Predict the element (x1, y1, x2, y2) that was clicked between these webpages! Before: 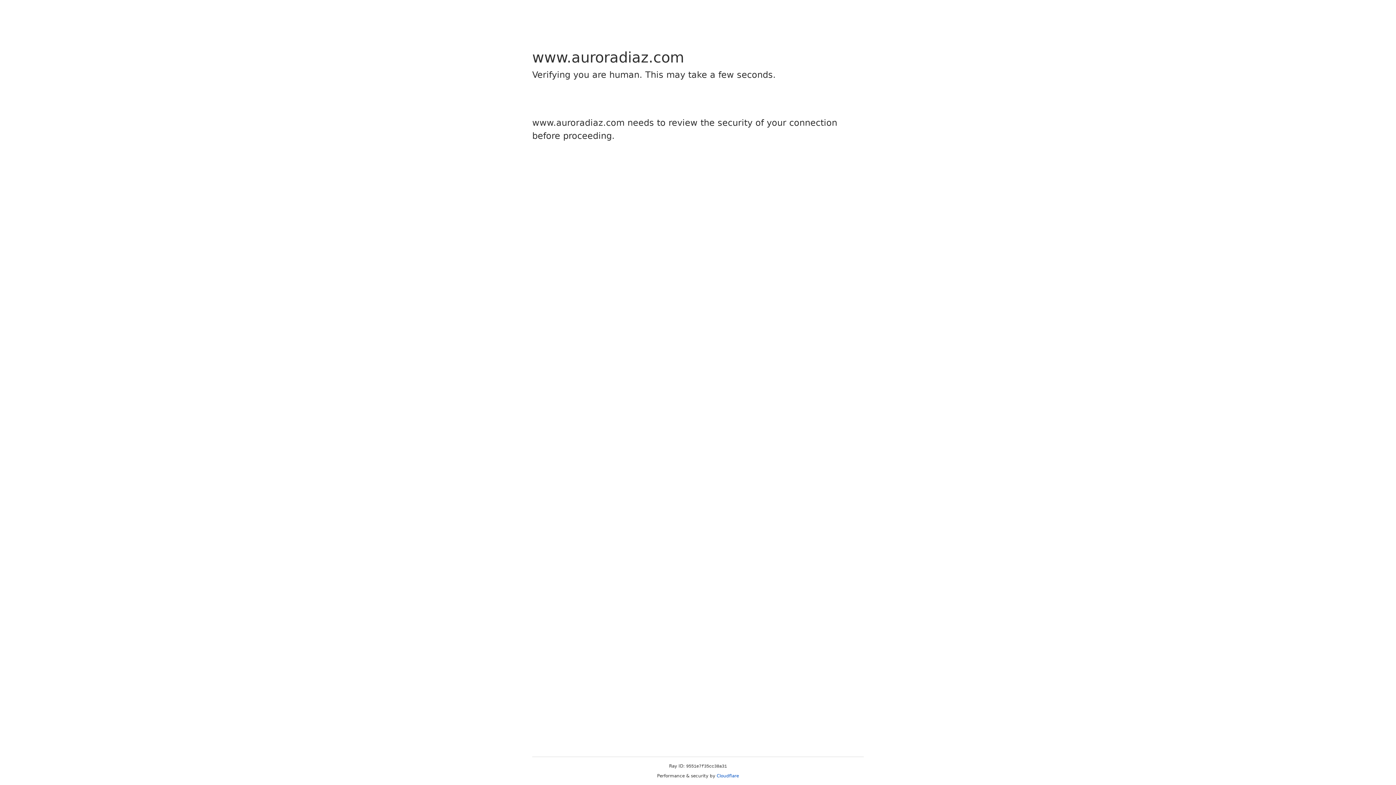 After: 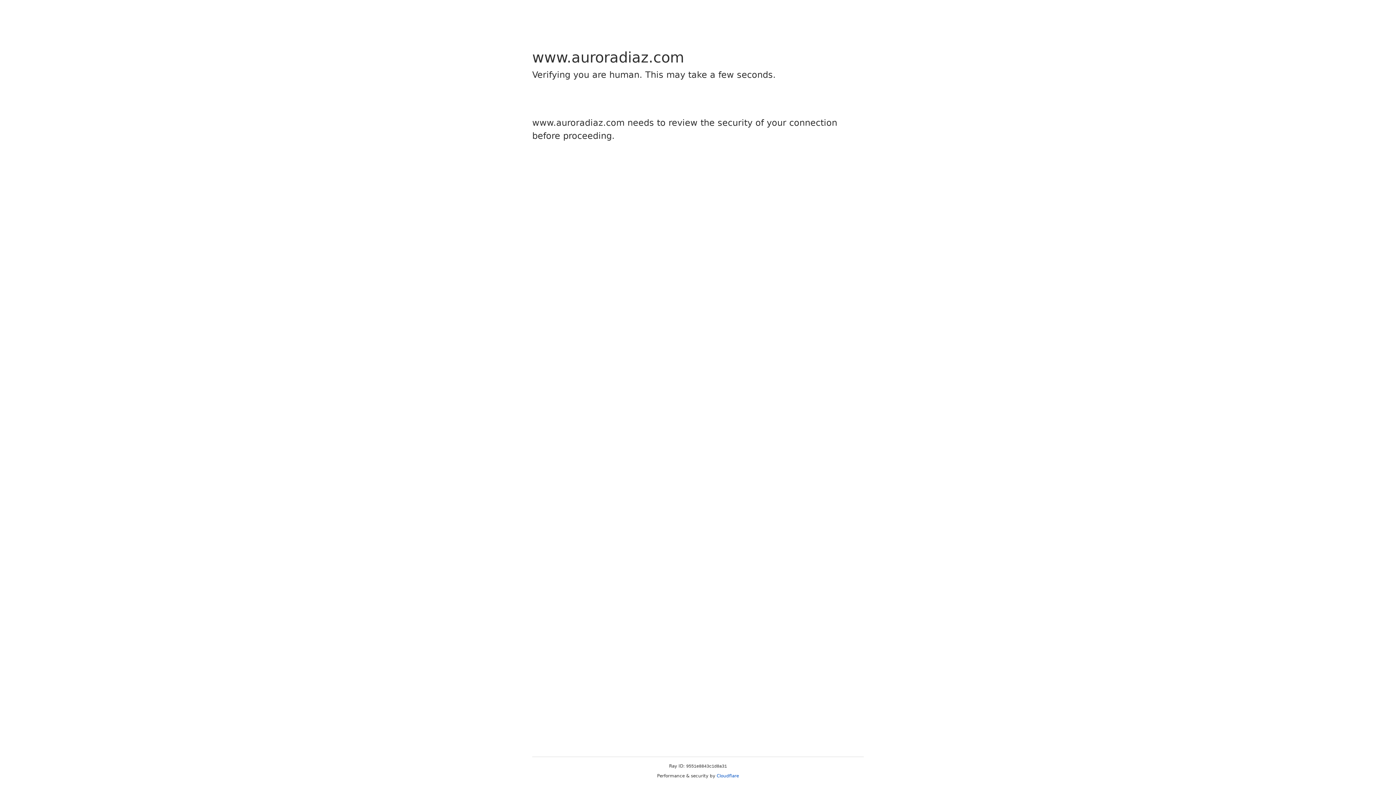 Action: bbox: (716, 773, 739, 778) label: Cloudflare